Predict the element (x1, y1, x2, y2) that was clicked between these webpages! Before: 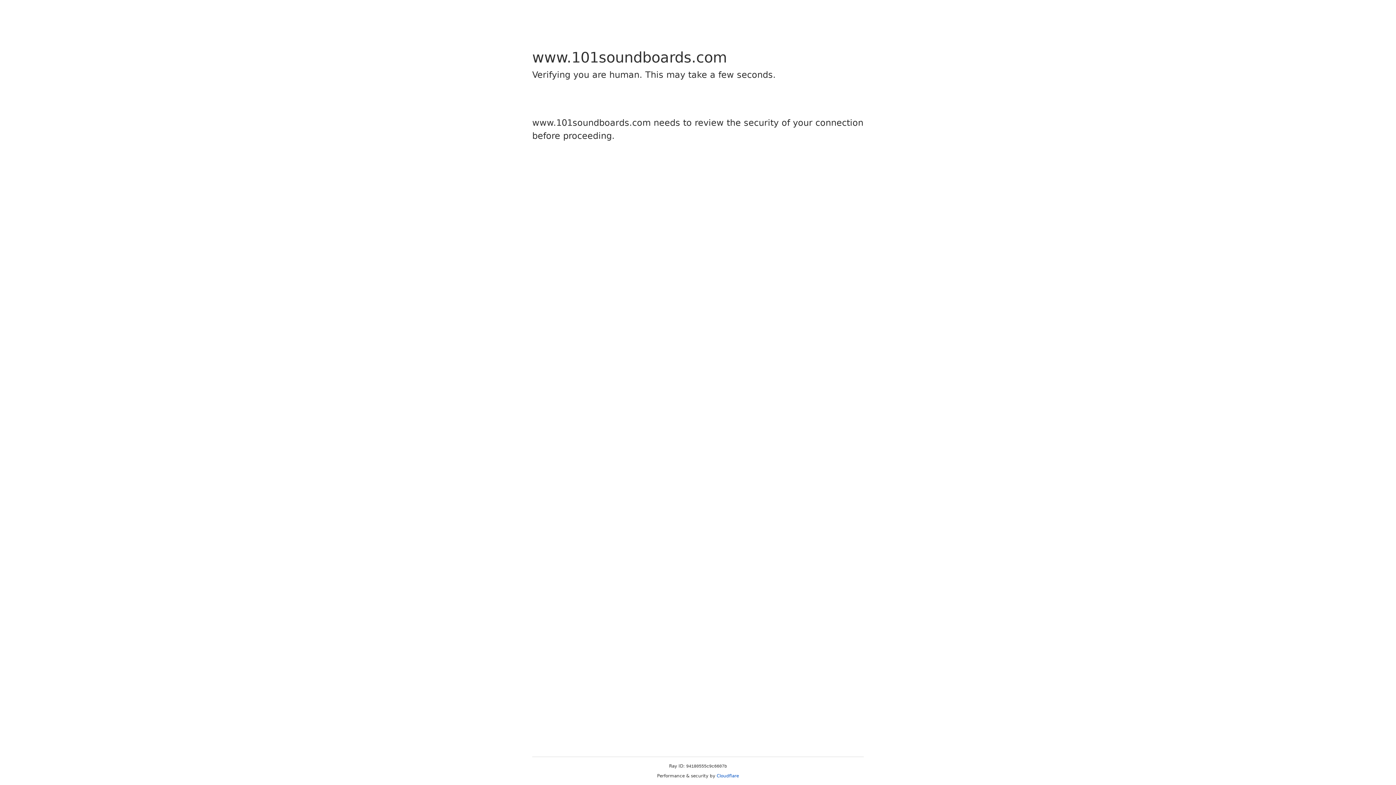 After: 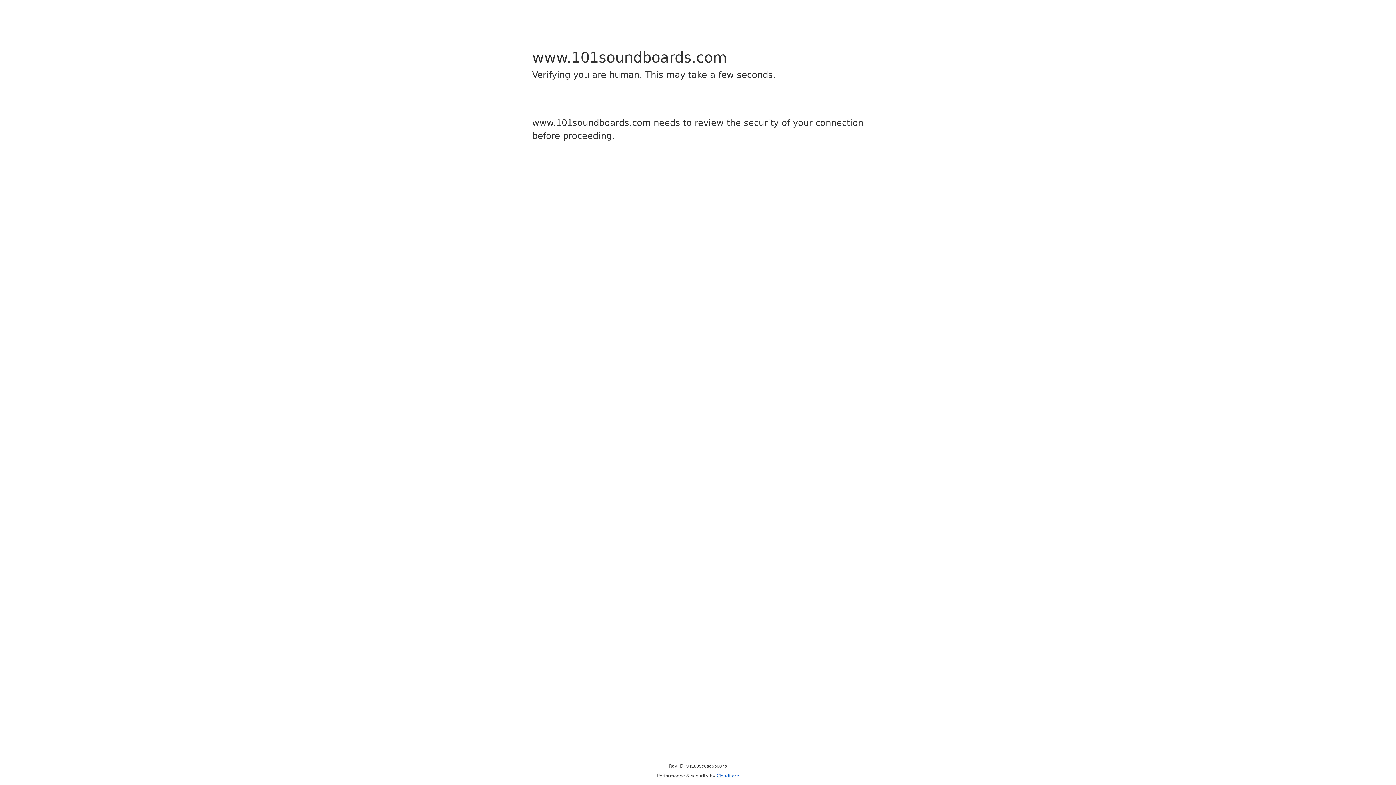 Action: label: Cloudflare bbox: (716, 773, 739, 778)